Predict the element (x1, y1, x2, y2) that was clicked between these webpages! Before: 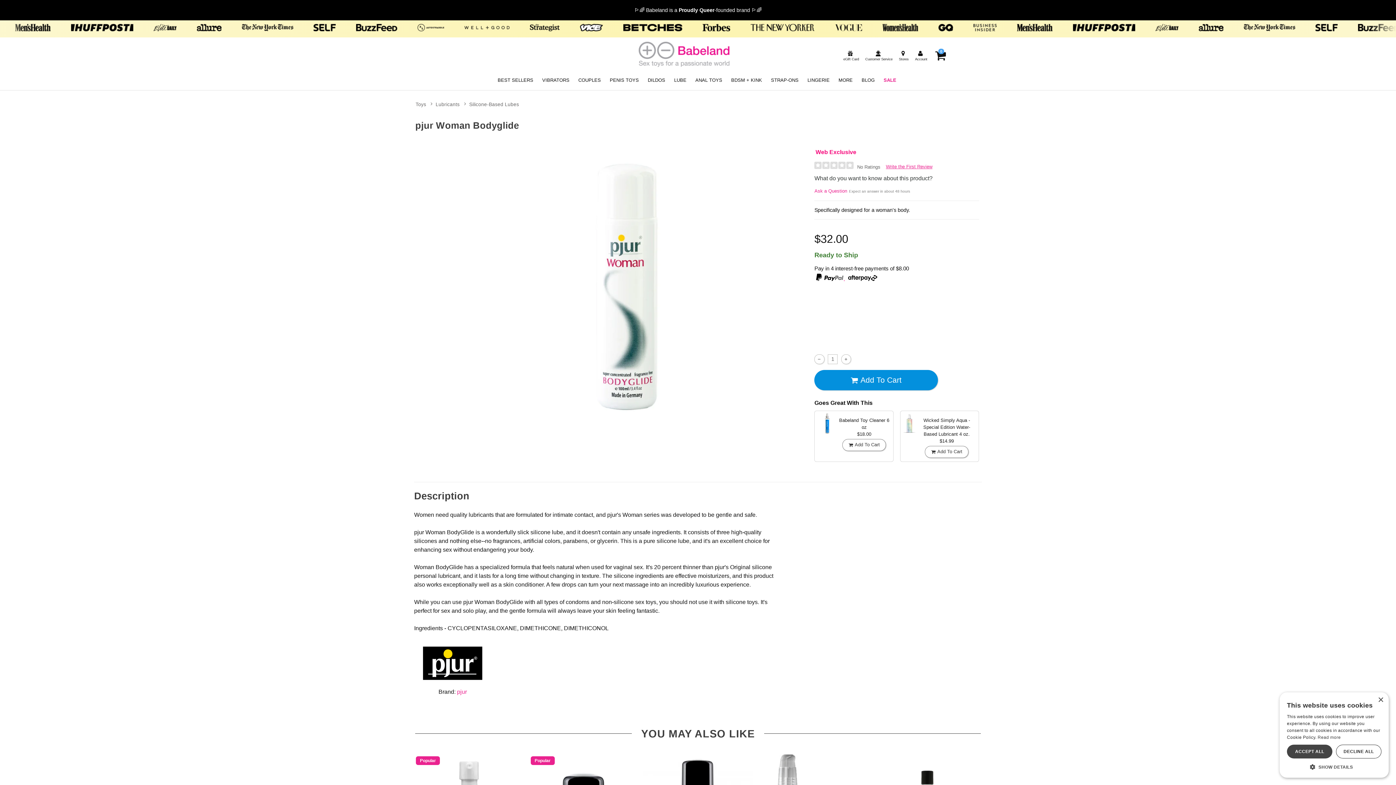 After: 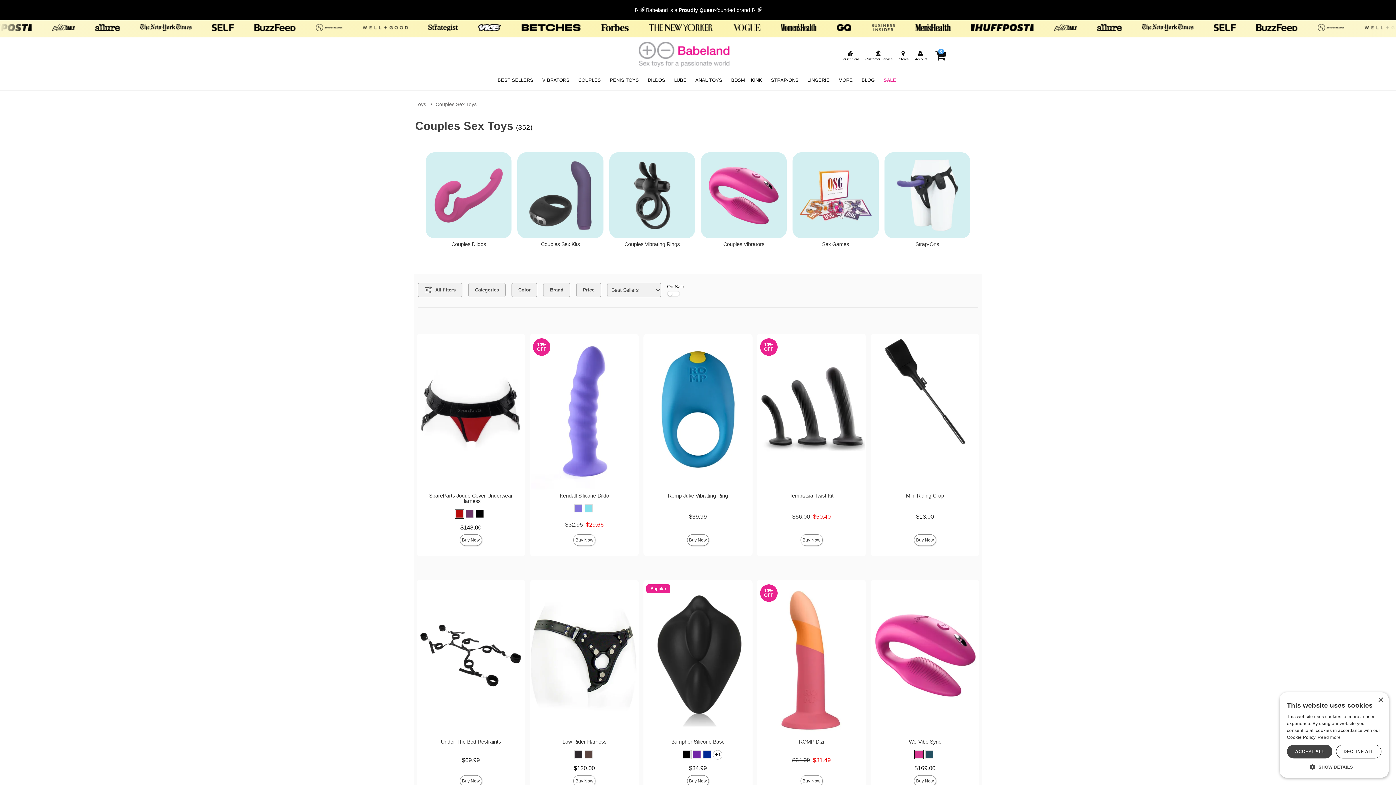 Action: bbox: (578, 76, 601, 83) label: COUPLES